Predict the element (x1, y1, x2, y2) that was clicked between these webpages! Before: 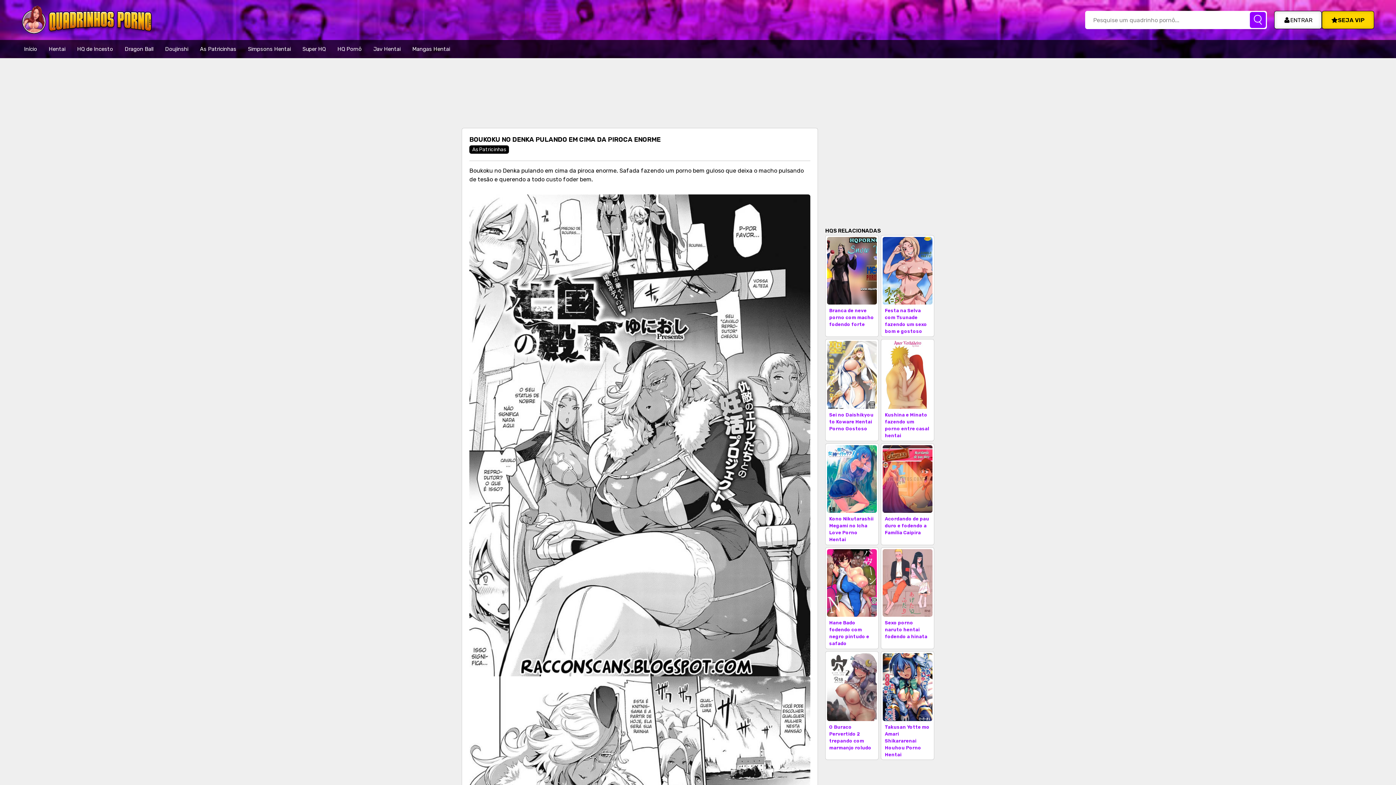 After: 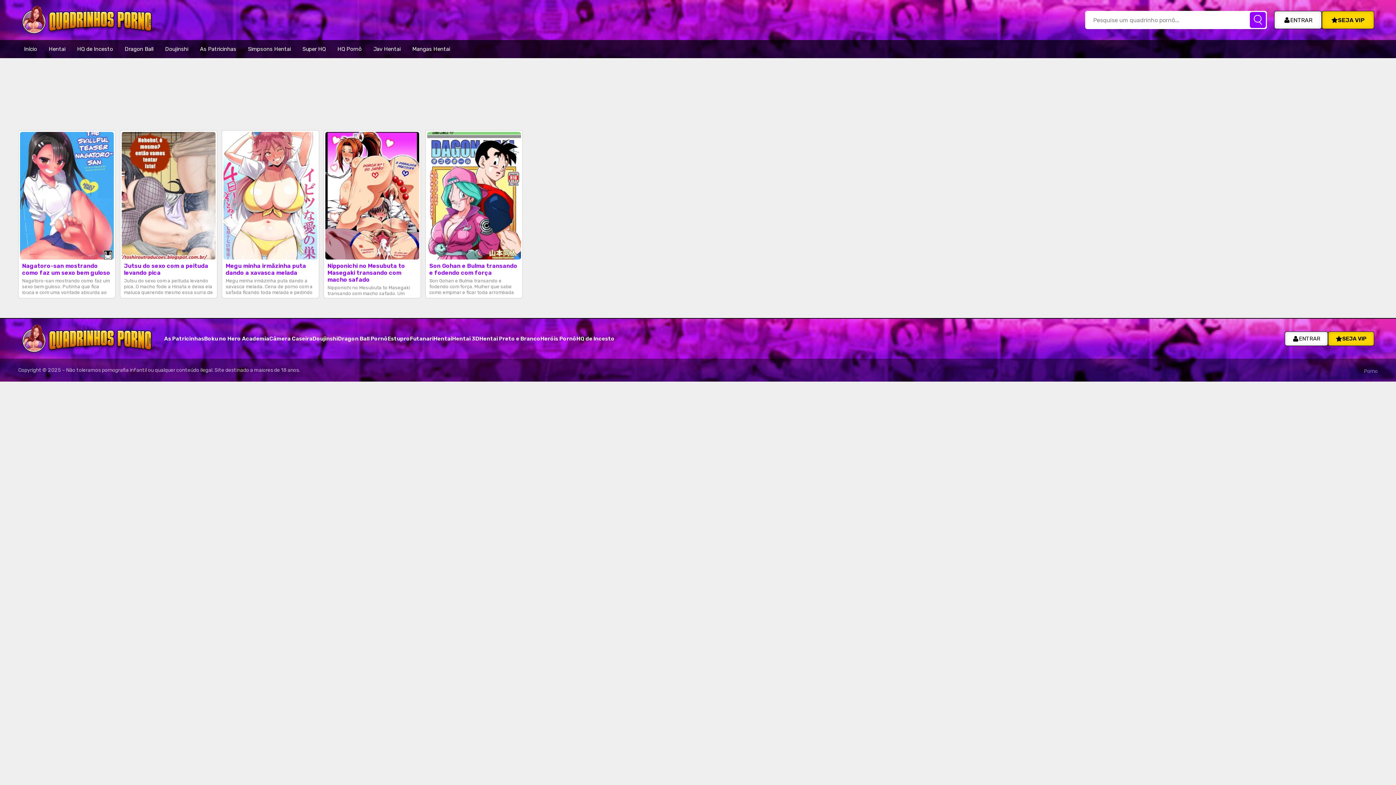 Action: label: HQ Pornô bbox: (331, 40, 367, 58)